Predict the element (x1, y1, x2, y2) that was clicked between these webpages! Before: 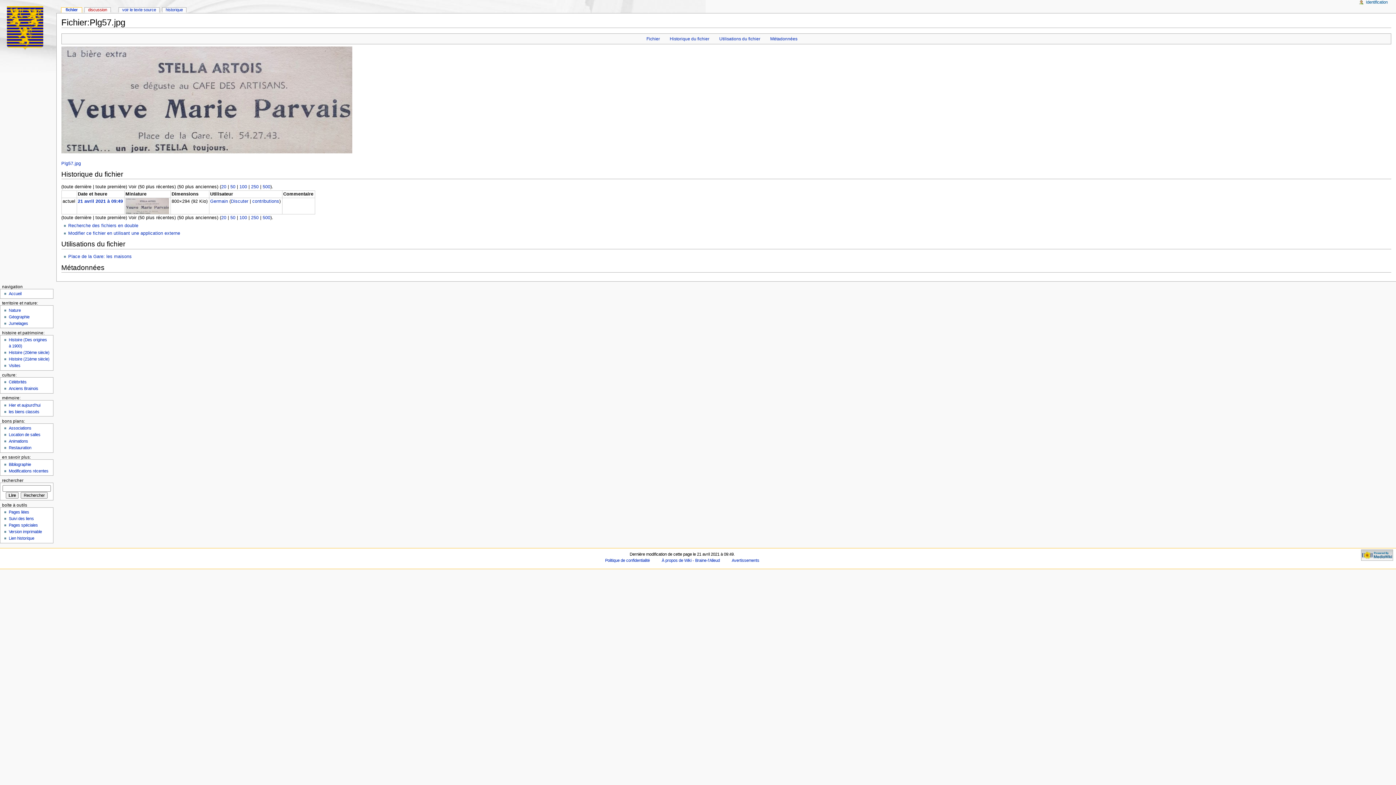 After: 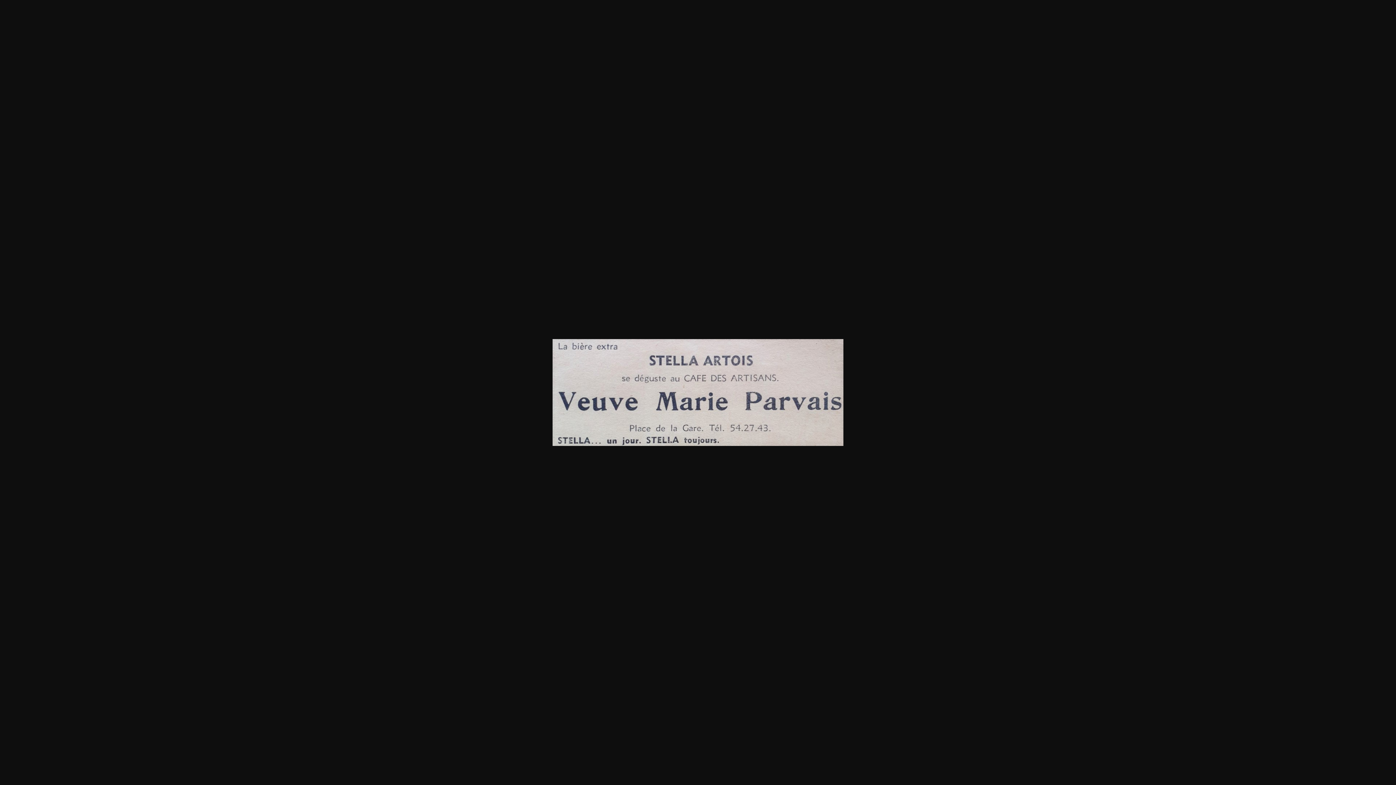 Action: label: Plg57.jpg bbox: (61, 161, 80, 166)